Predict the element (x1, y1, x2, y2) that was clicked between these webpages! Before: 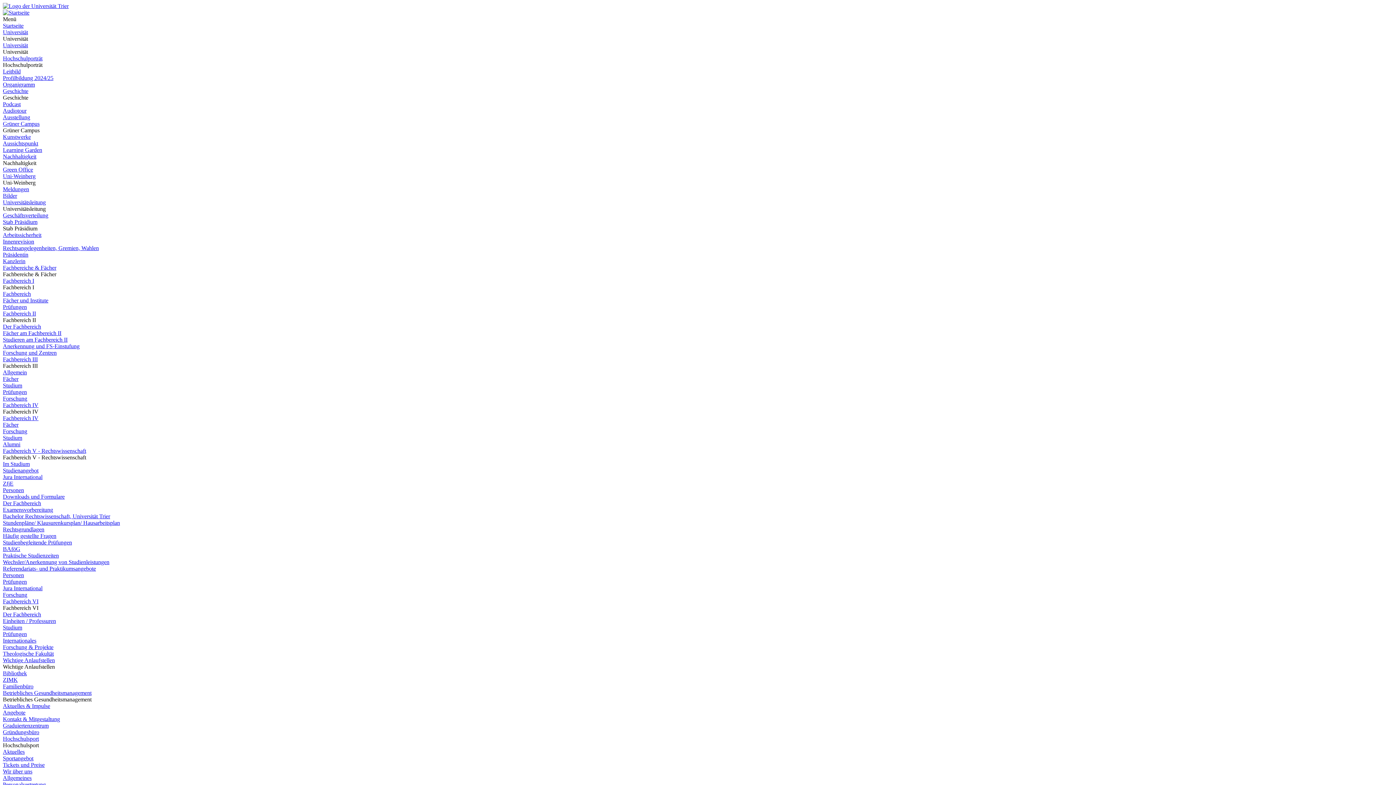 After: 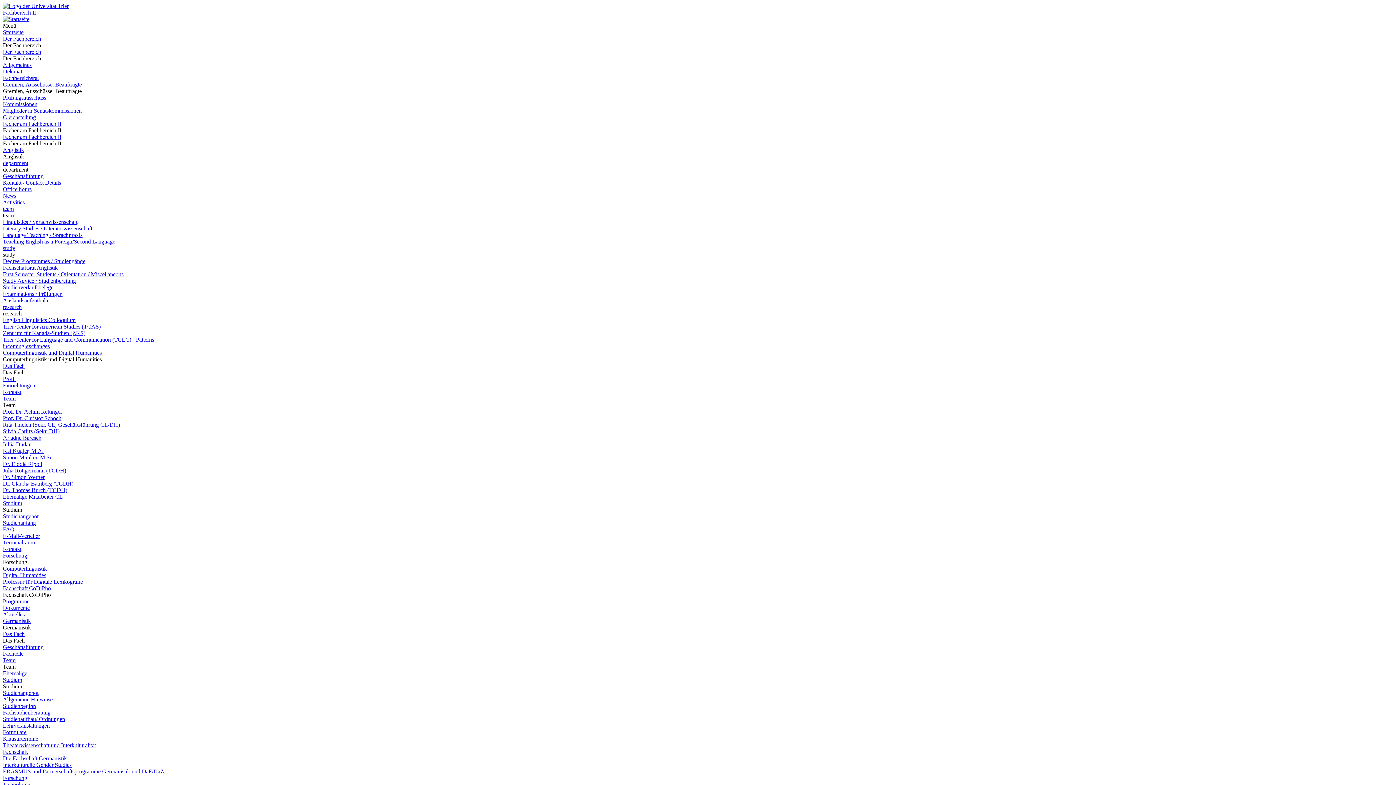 Action: label: Studieren am Fachbereich II bbox: (2, 336, 67, 342)